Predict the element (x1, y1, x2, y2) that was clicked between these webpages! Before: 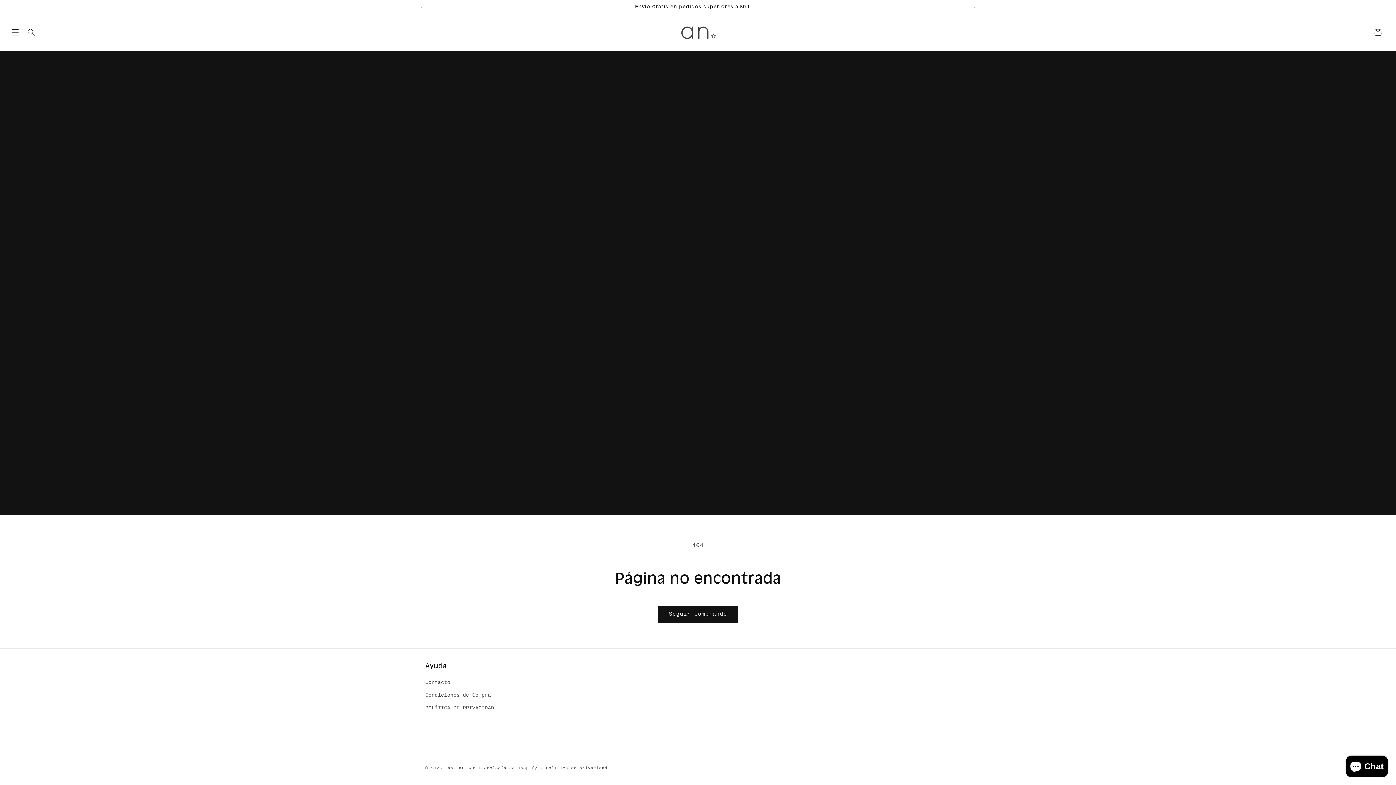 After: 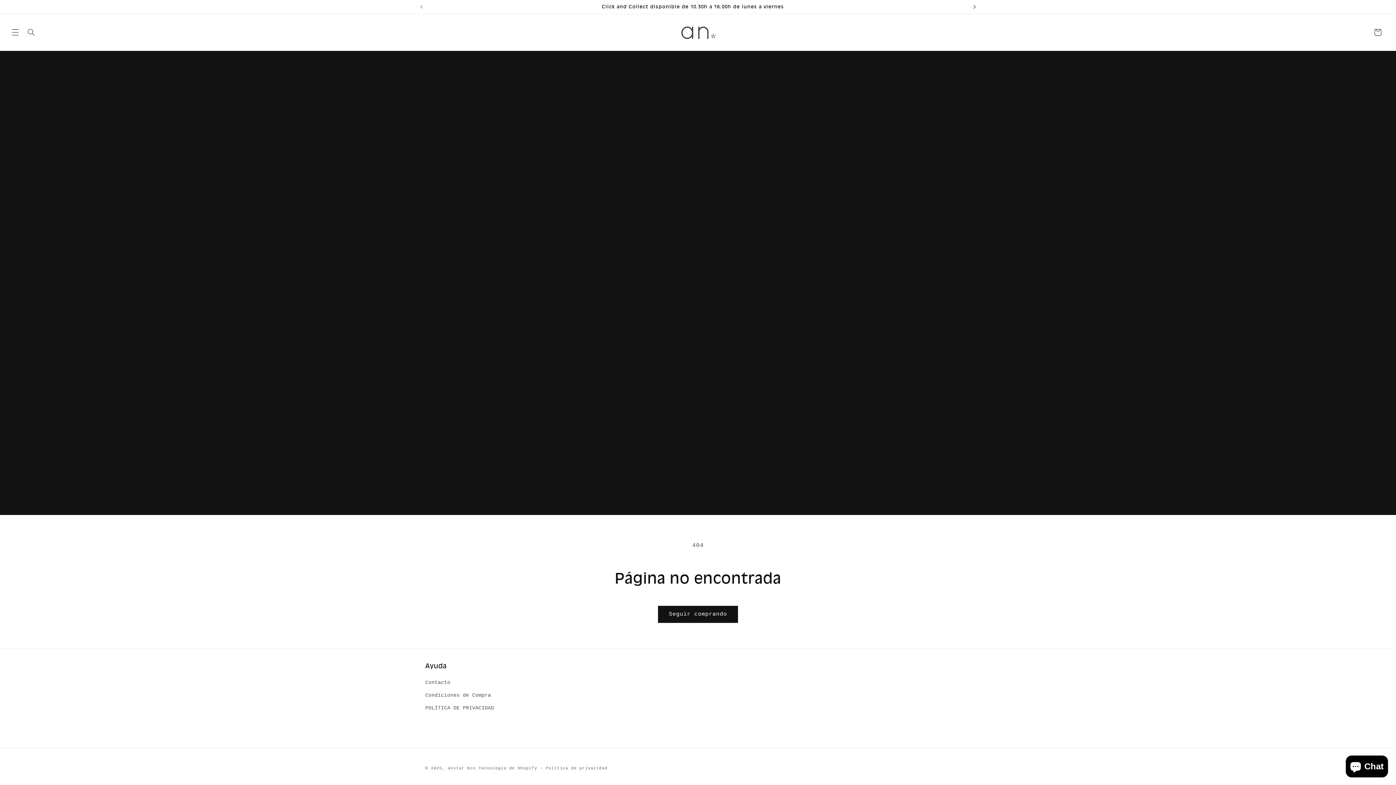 Action: bbox: (966, 0, 982, 13) label: Anuncio siguiente